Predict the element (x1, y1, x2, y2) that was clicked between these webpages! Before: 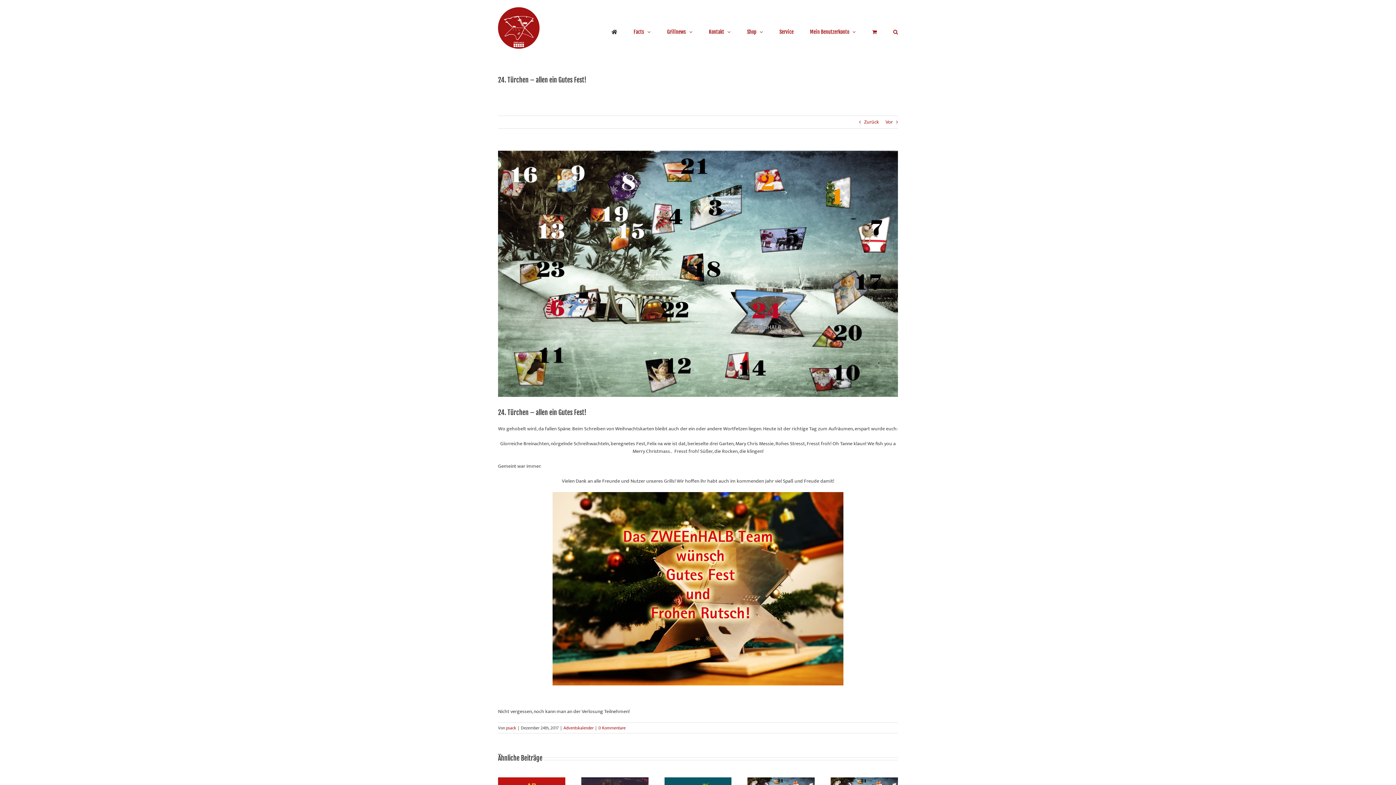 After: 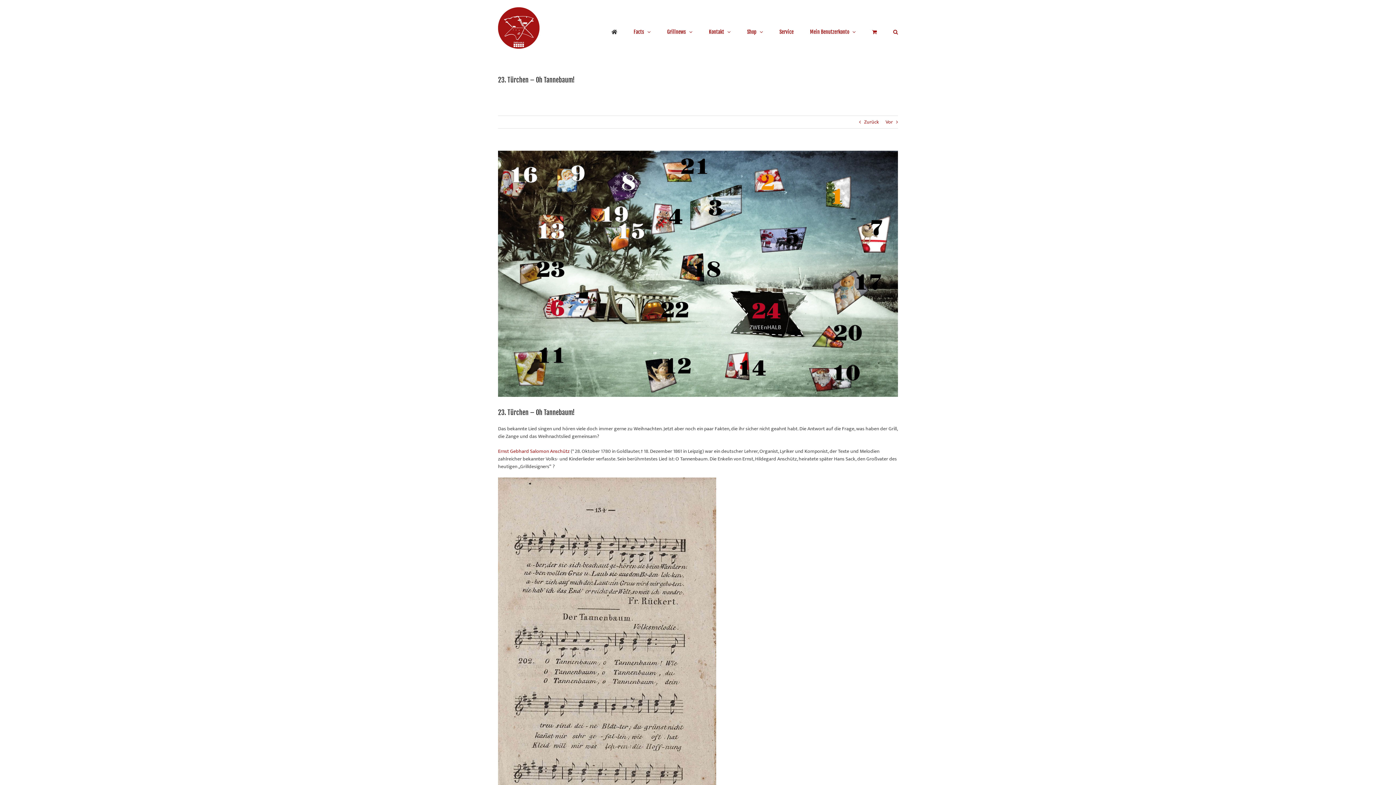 Action: label: Zurück bbox: (864, 116, 879, 128)